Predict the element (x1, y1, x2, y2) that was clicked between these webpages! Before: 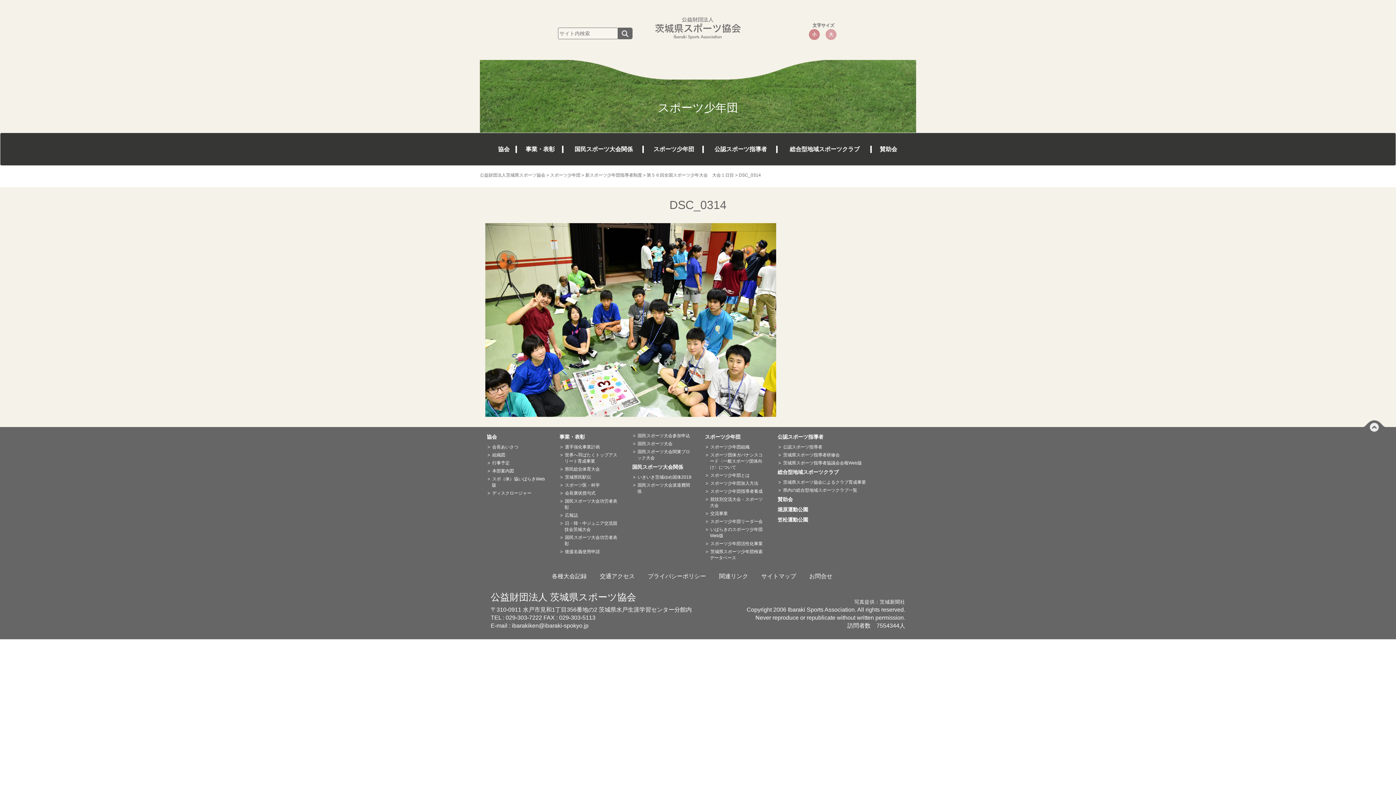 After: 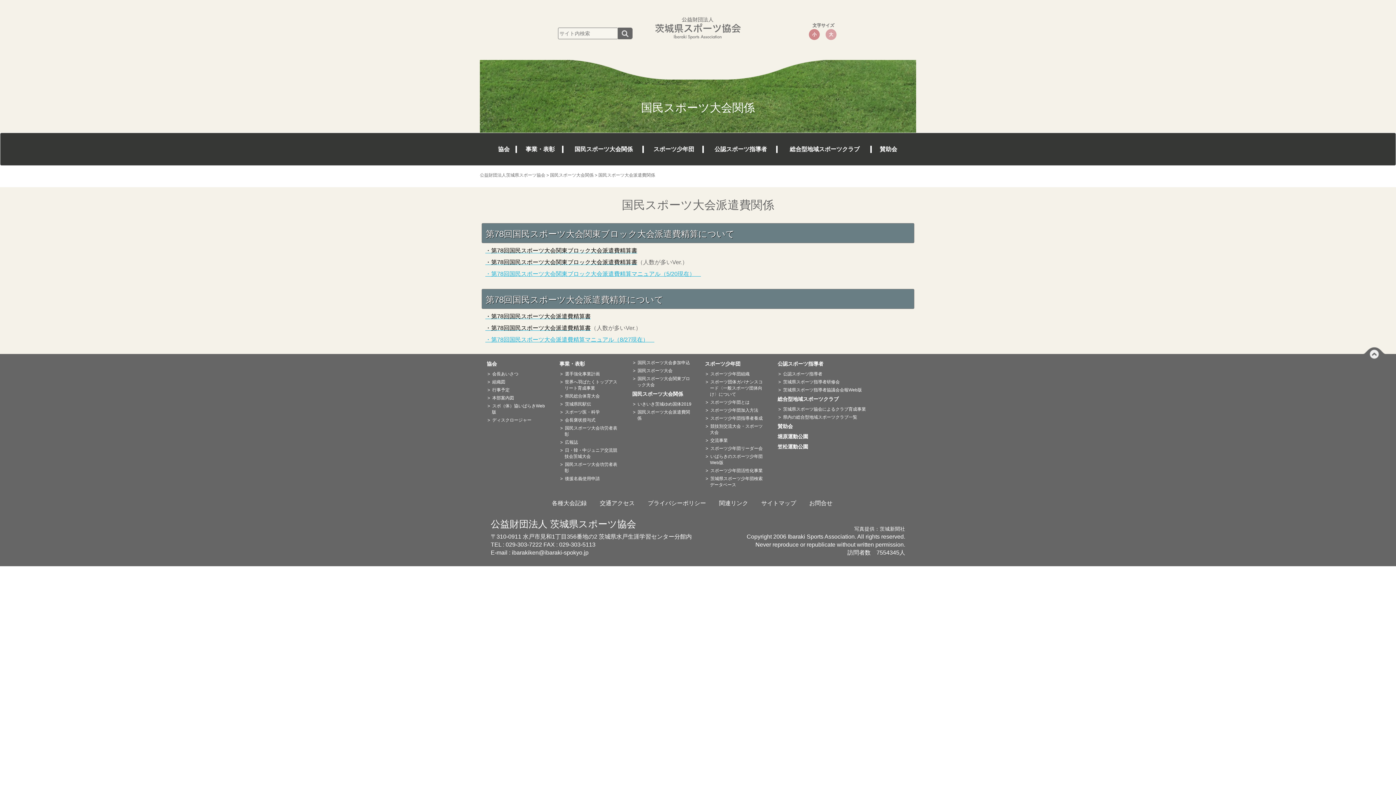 Action: label: 国民スポーツ大会派遣費関係 bbox: (637, 482, 692, 496)